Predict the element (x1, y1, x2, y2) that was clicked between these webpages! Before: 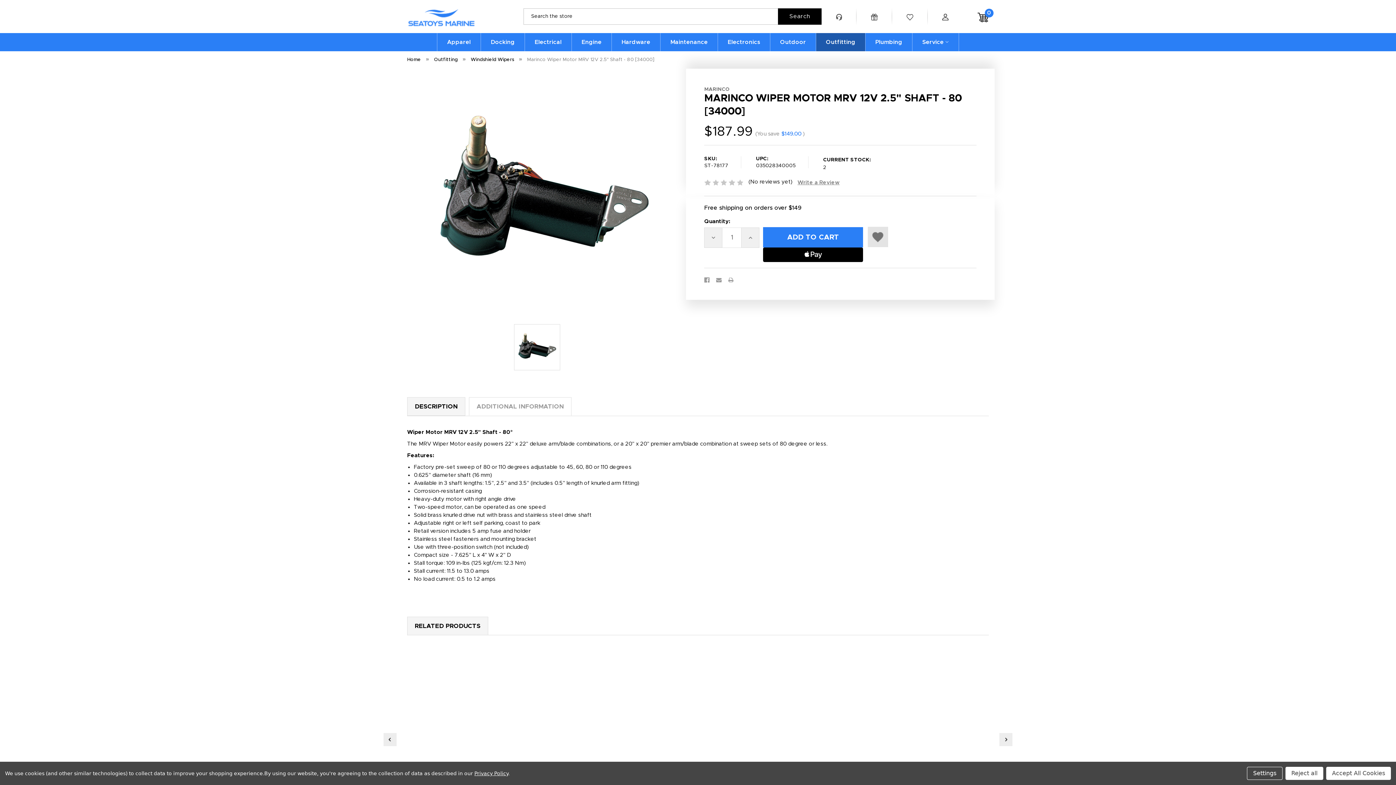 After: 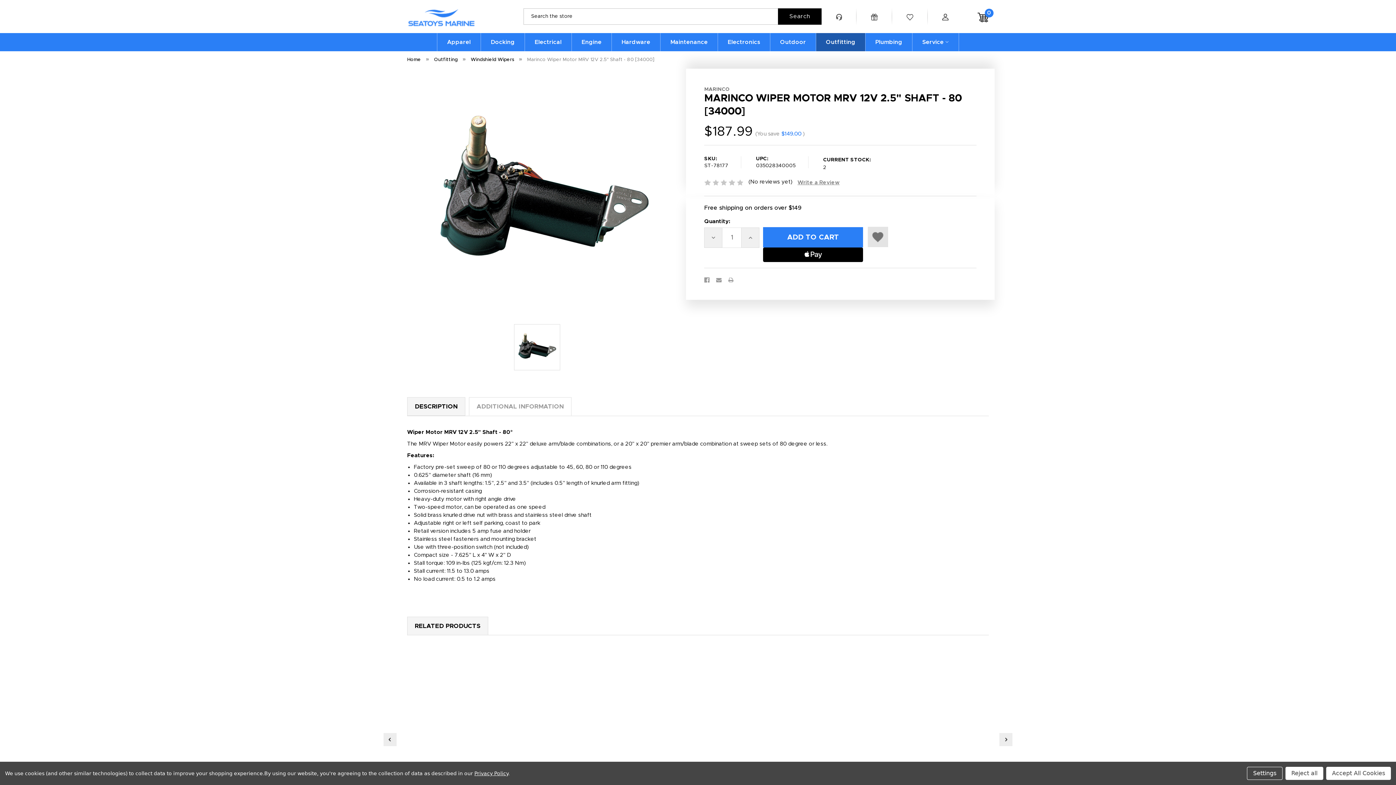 Action: bbox: (407, 617, 488, 635) label: RELATED PRODUCTS